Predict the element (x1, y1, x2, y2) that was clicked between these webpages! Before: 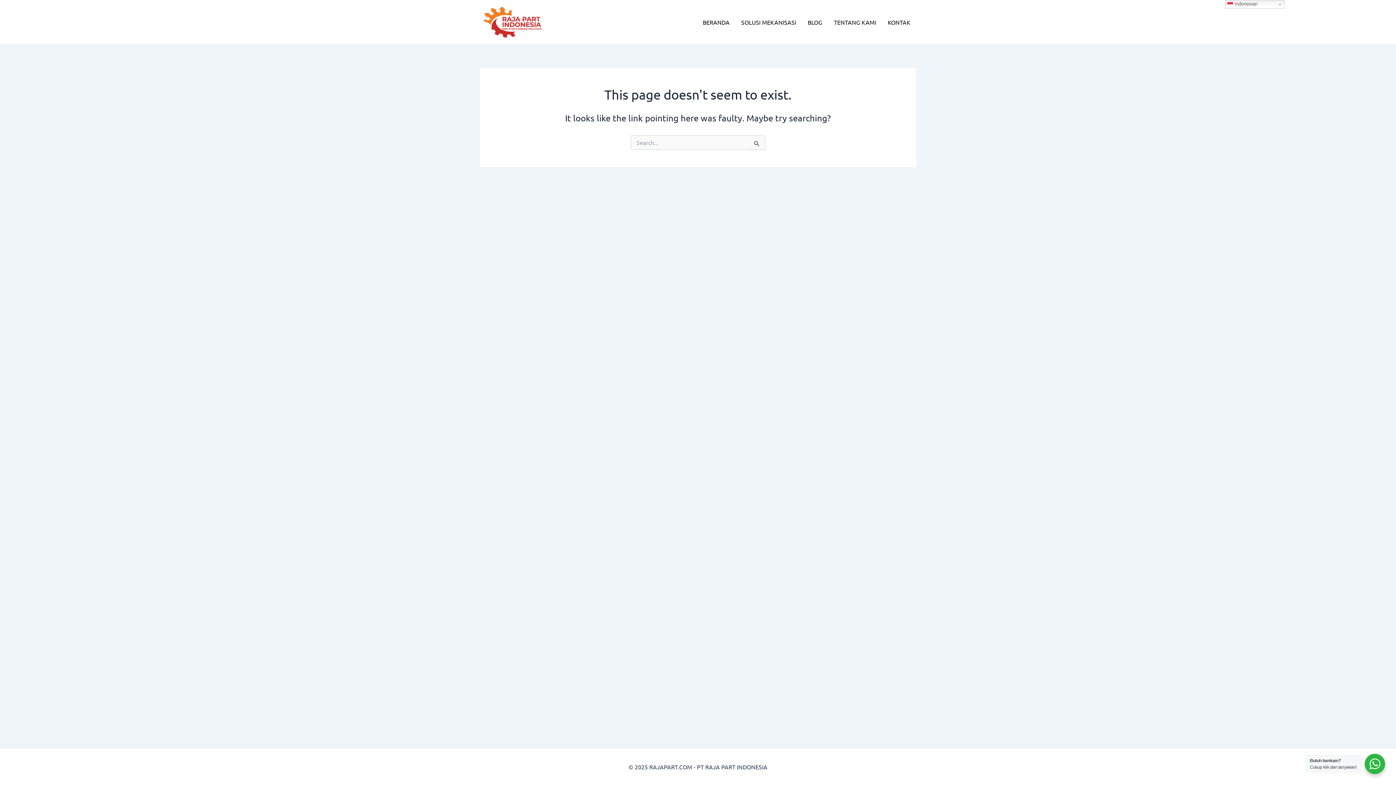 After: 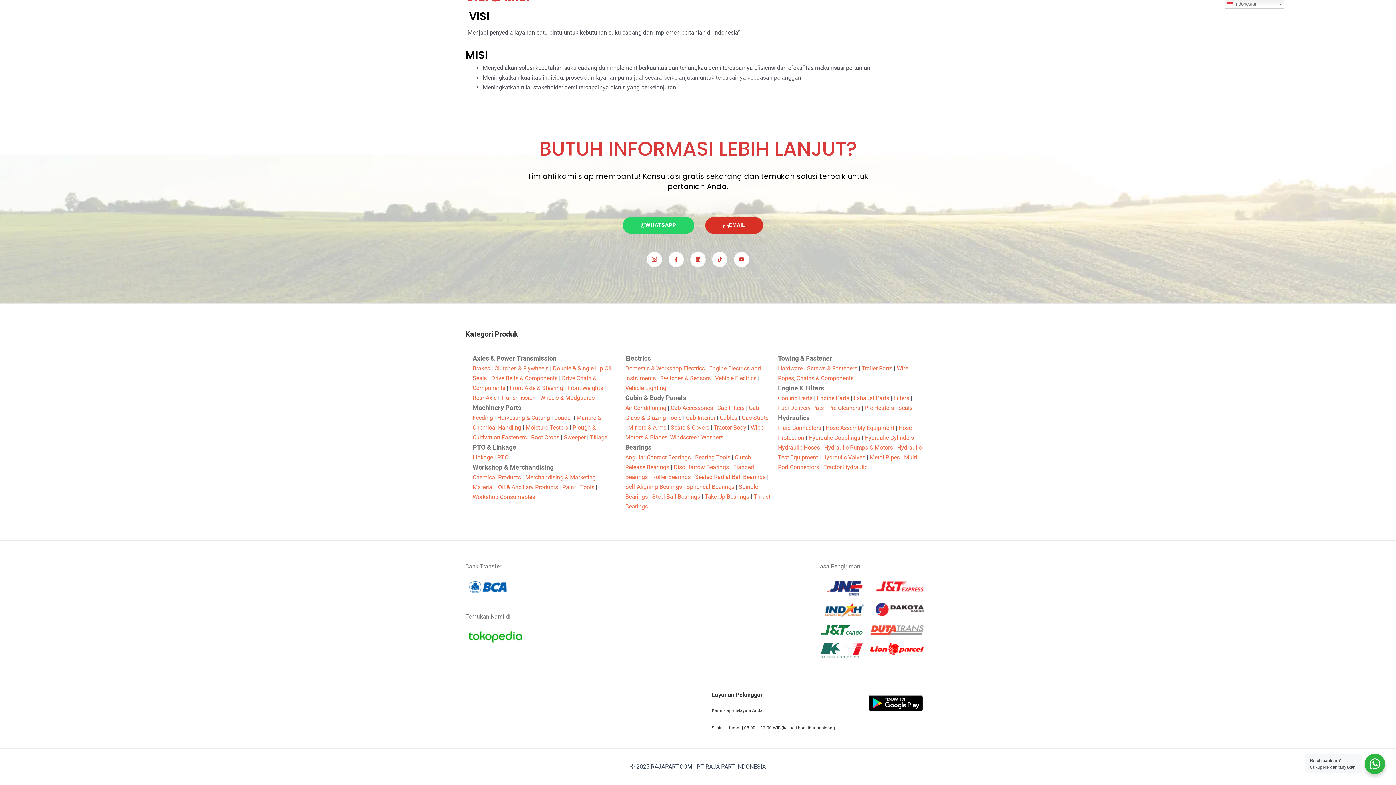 Action: label: KONTAK bbox: (882, 13, 916, 31)